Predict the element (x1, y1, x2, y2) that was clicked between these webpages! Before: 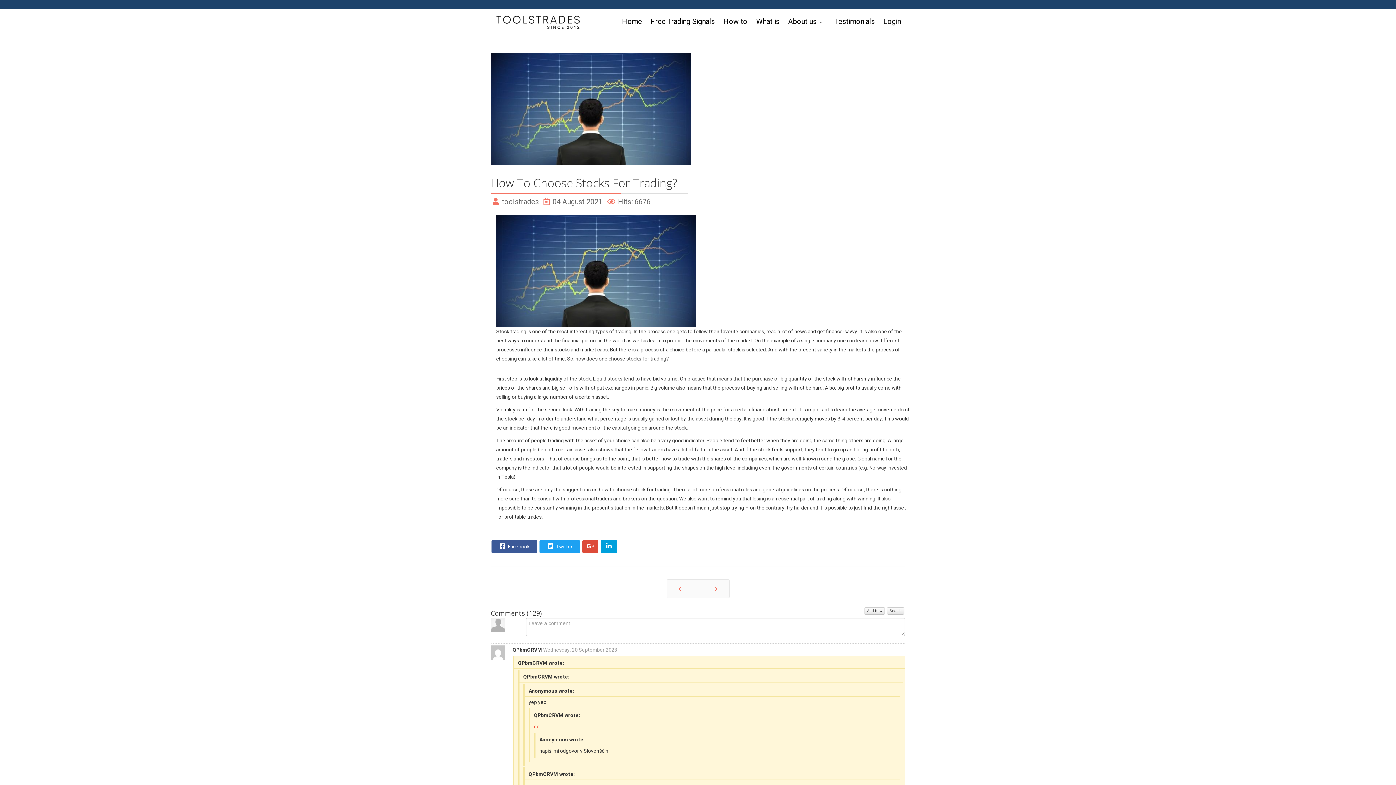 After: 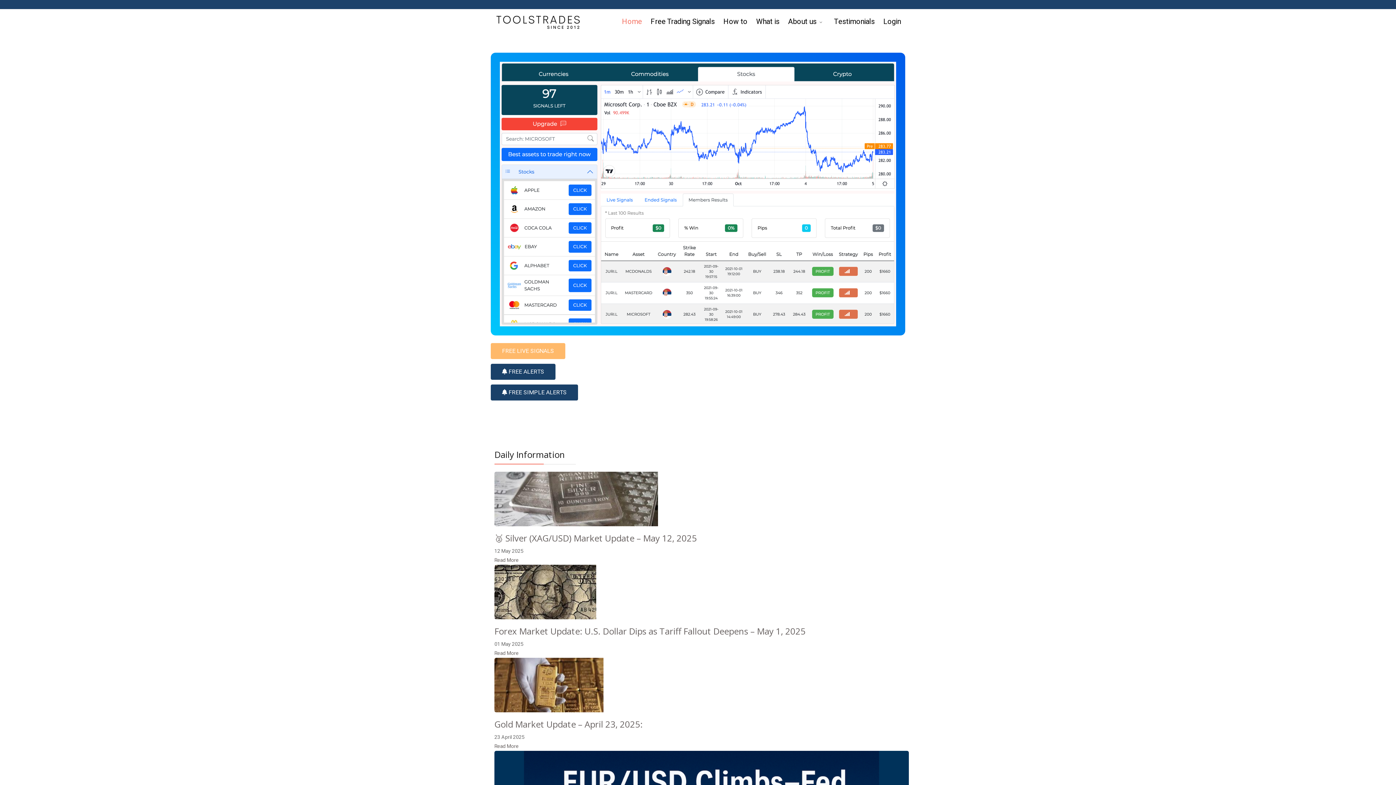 Action: label: Home bbox: (617, 9, 646, 34)